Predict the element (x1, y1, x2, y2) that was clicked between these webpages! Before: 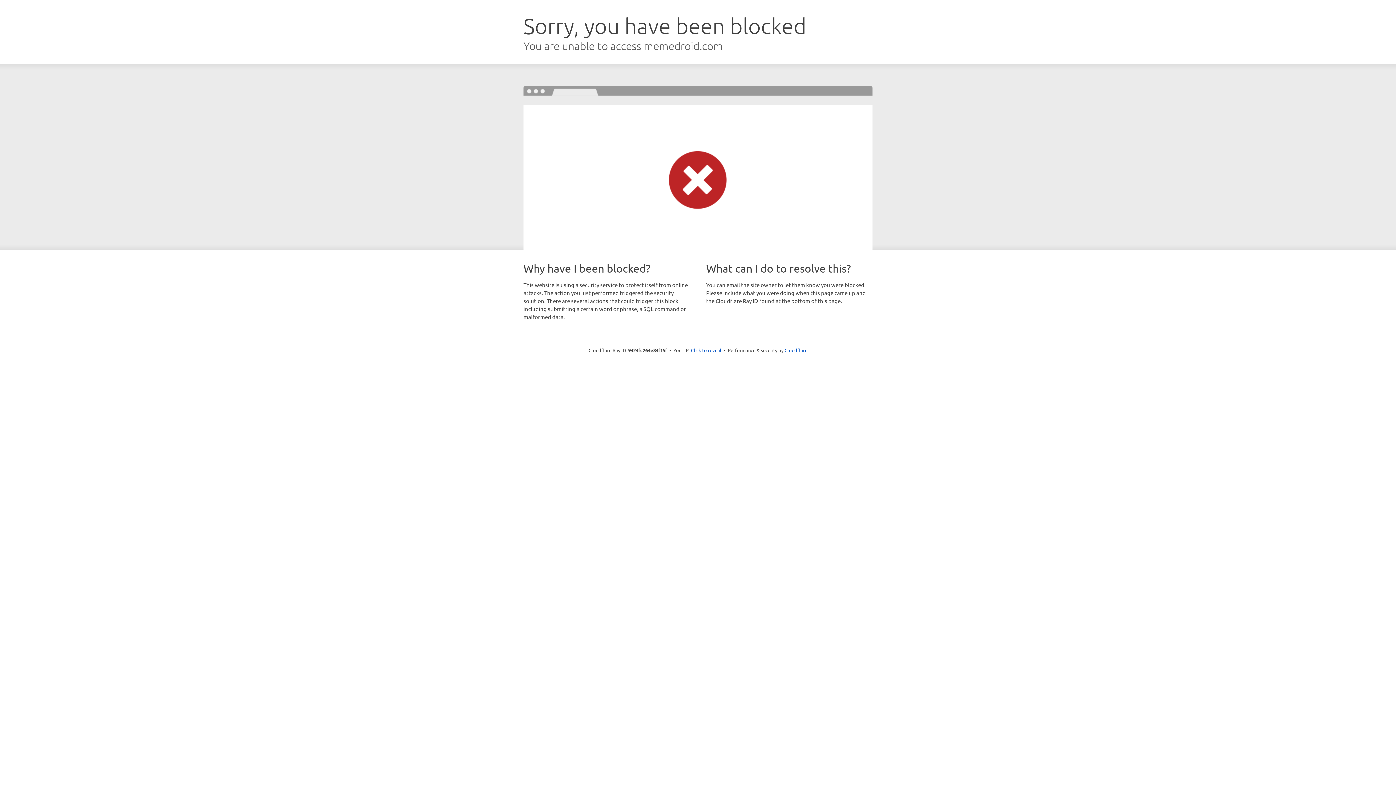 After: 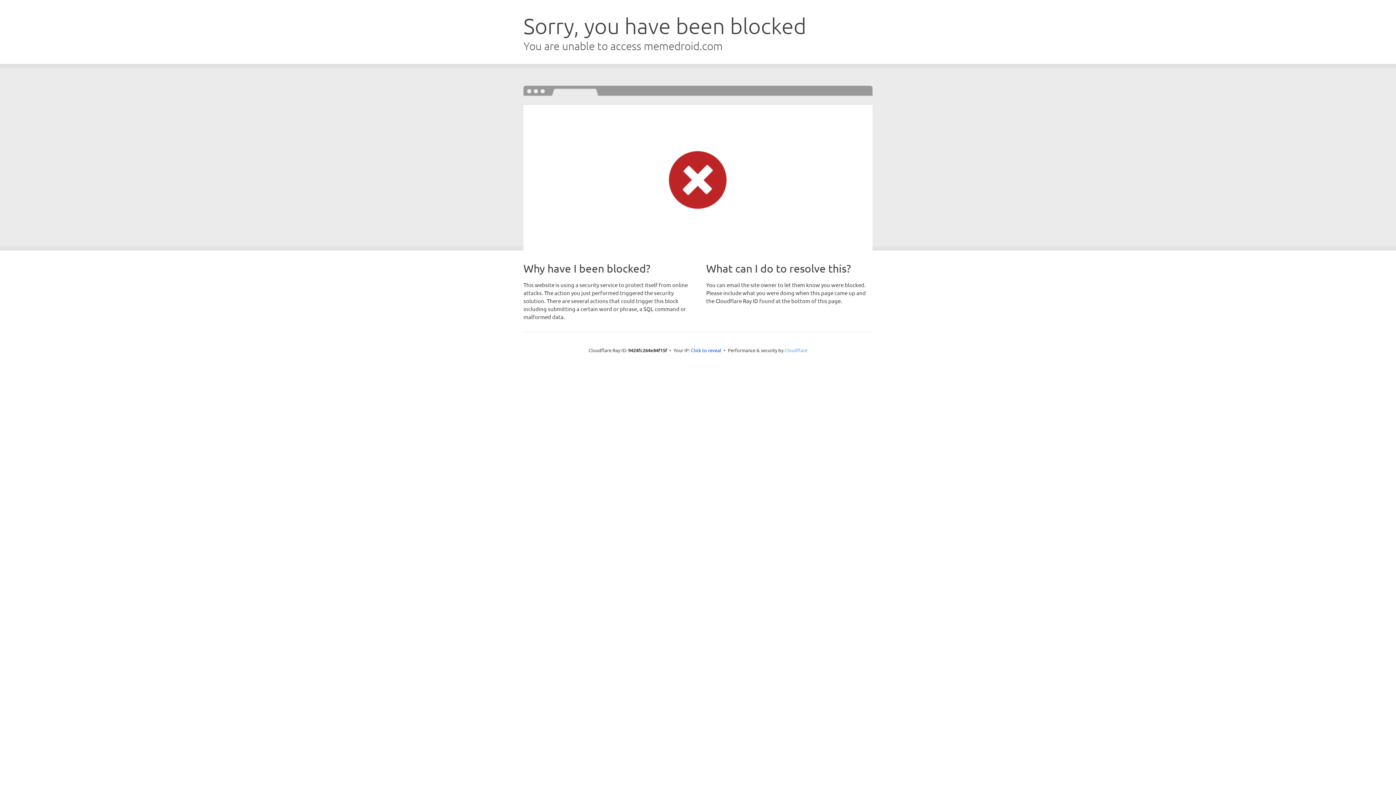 Action: label: Cloudflare bbox: (784, 347, 807, 353)